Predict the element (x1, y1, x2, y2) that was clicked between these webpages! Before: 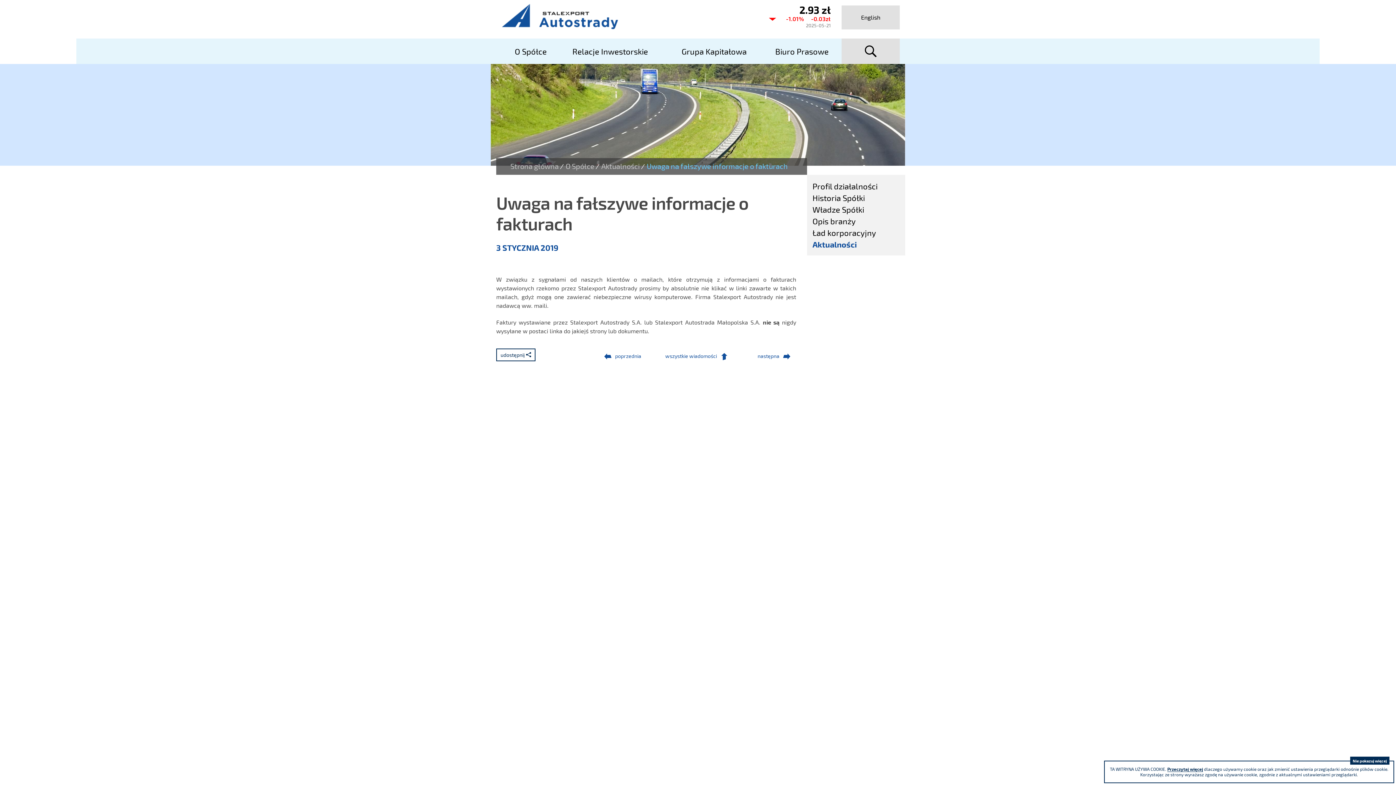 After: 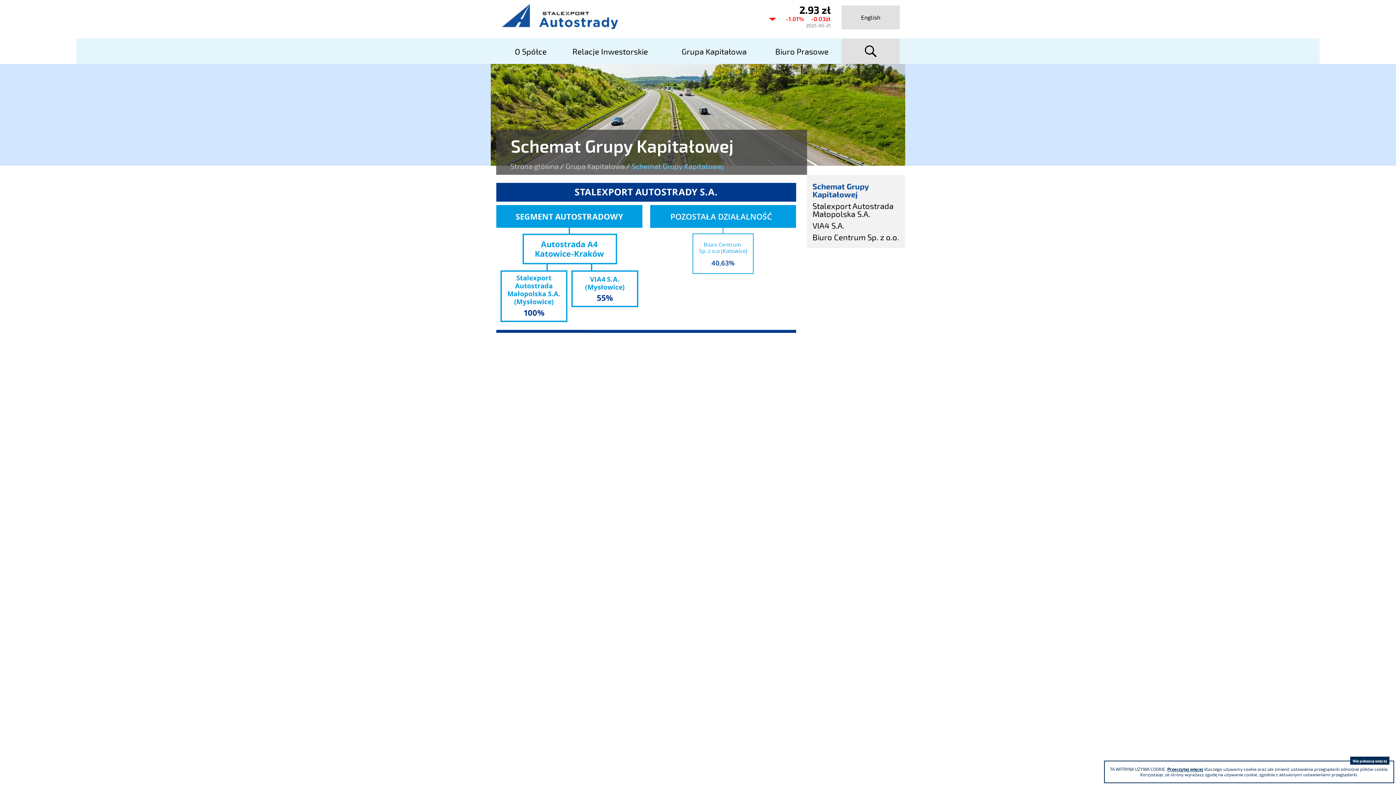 Action: label: Grupa Kapitałowa bbox: (666, 38, 762, 64)